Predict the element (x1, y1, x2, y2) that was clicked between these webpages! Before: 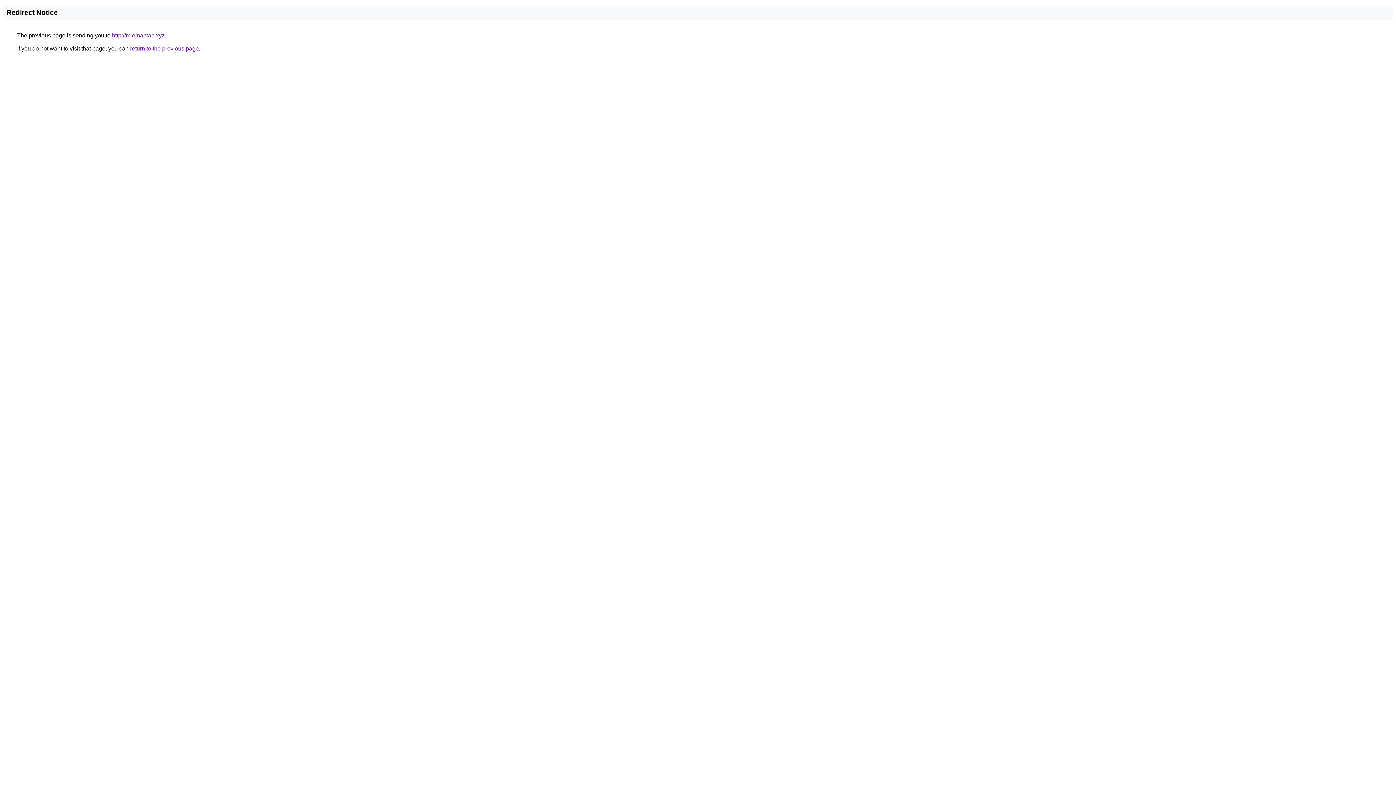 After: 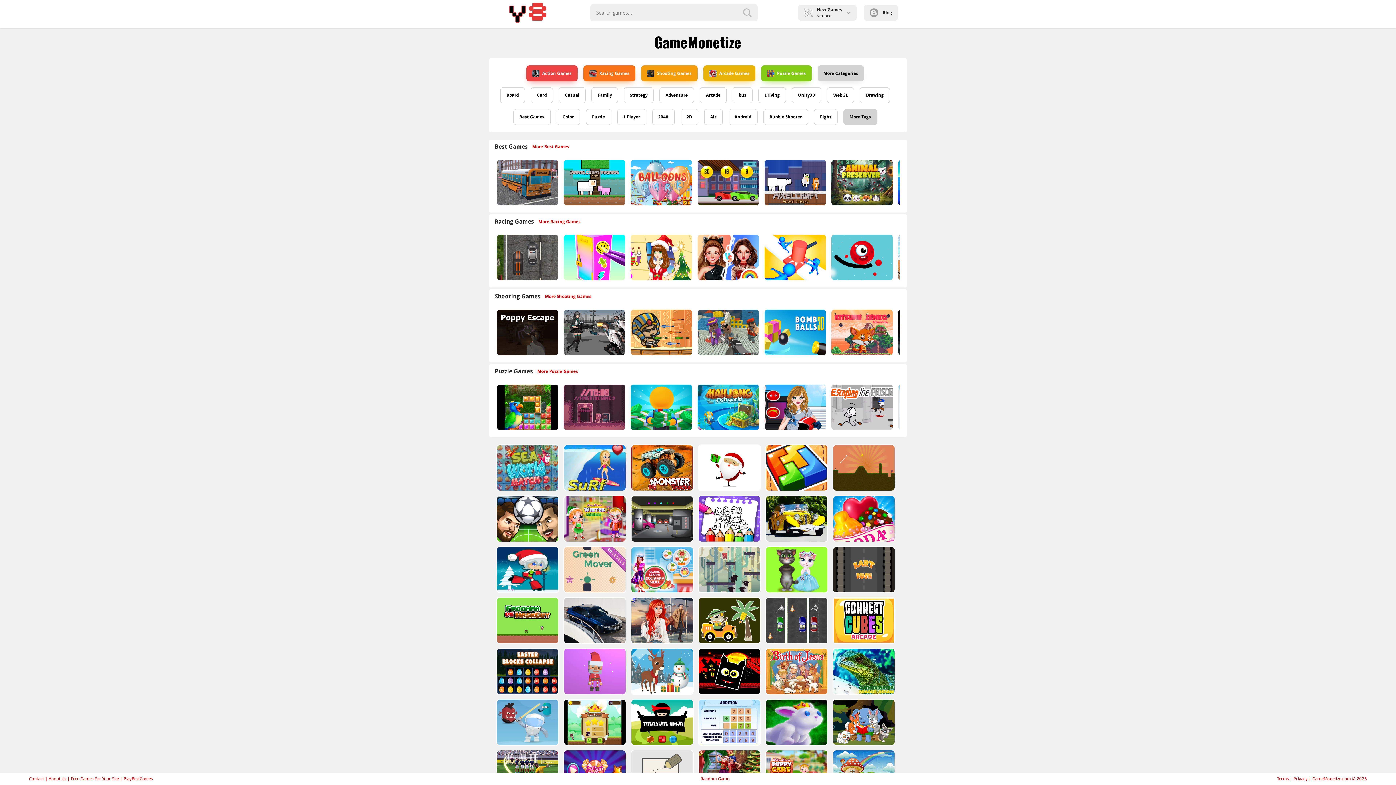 Action: bbox: (112, 32, 164, 38) label: http://miemantab.xyz